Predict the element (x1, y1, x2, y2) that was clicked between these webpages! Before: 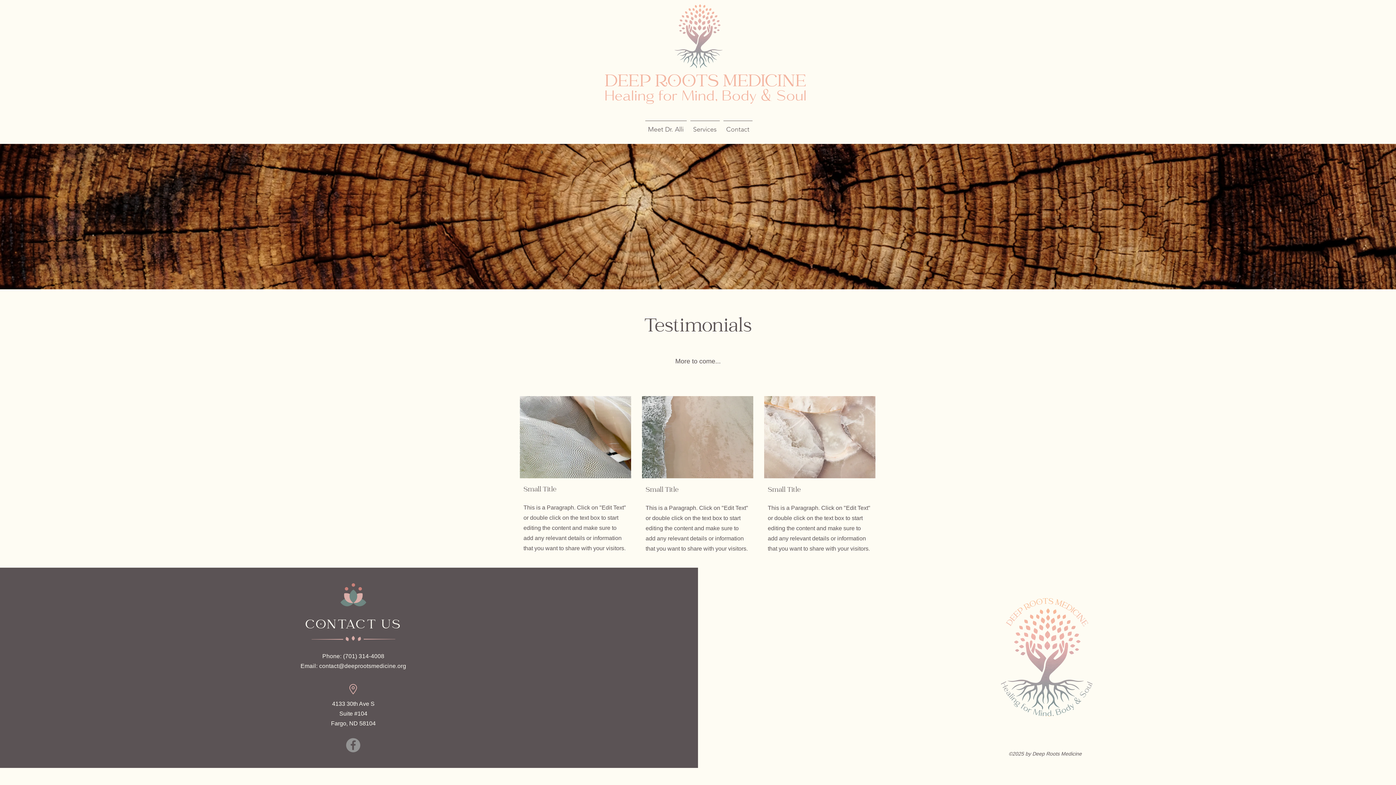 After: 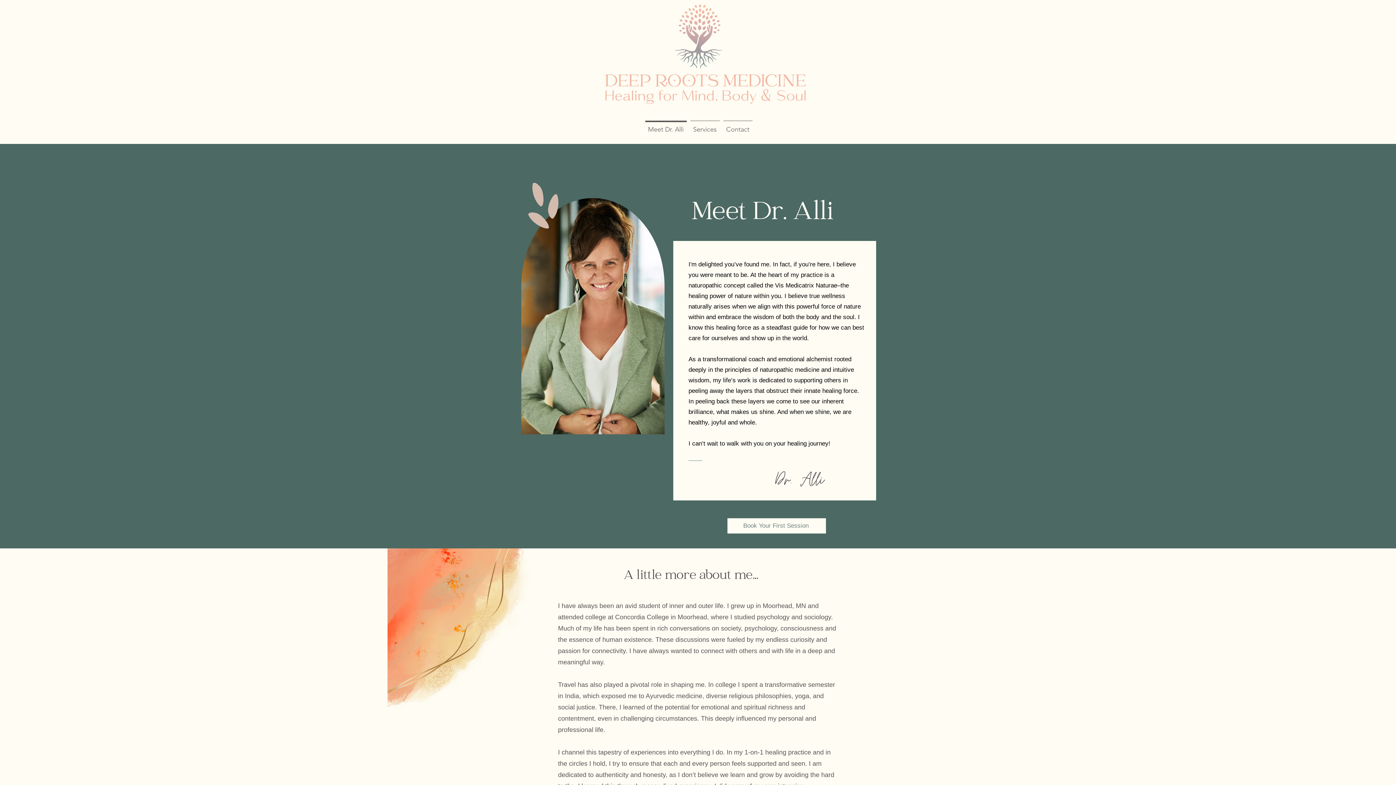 Action: bbox: (643, 120, 688, 131) label: Meet Dr. Alli